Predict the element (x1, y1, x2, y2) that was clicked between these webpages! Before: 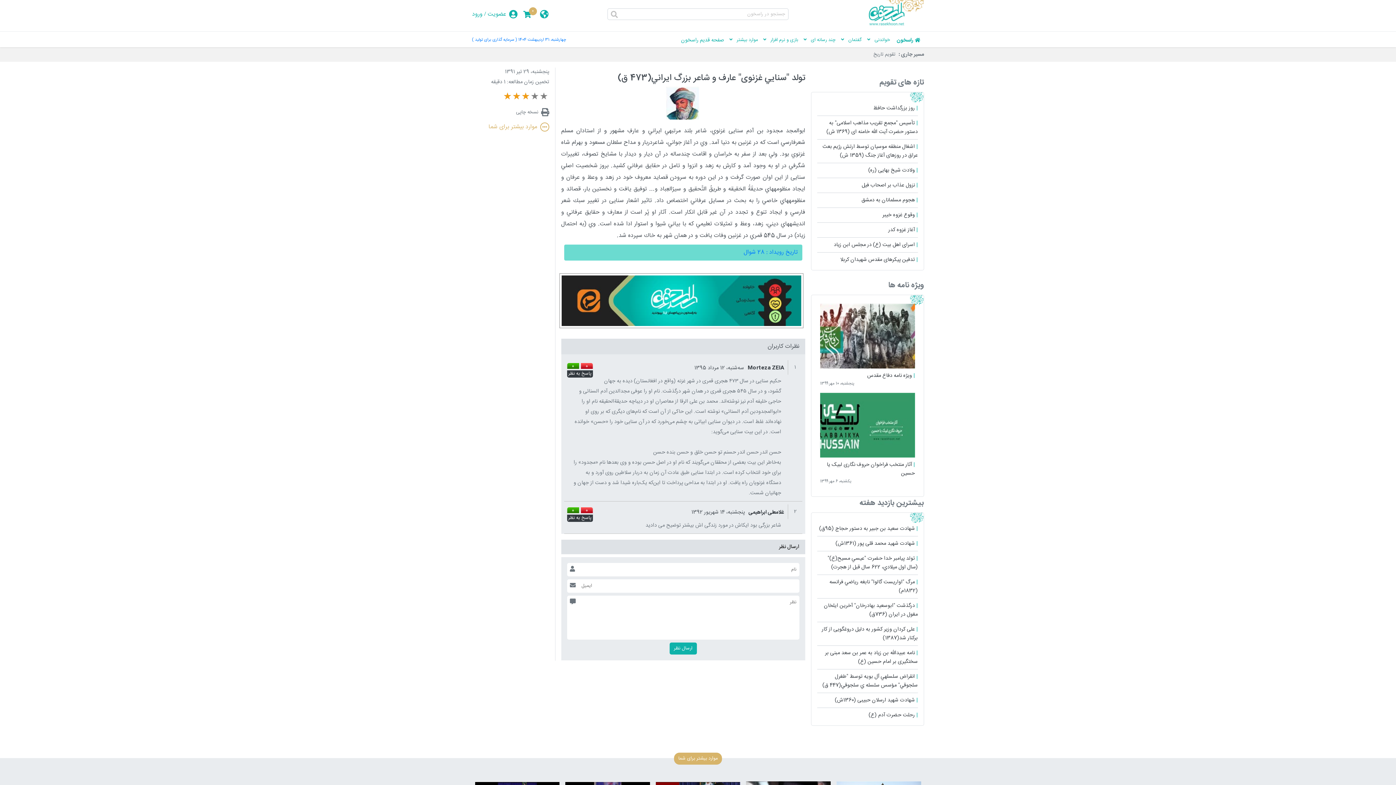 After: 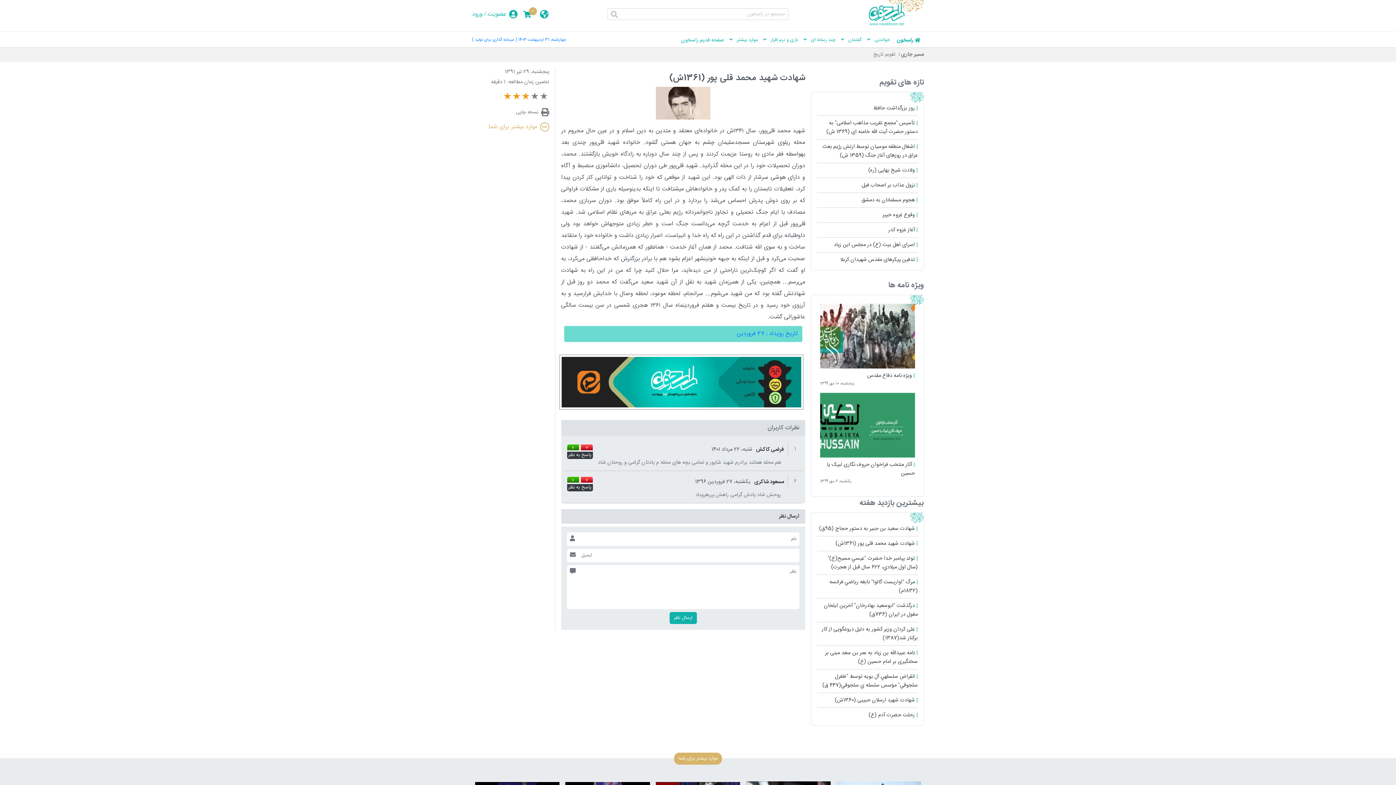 Action: bbox: (817, 536, 918, 548) label:  شهادت شهید محمد قلی ‌پور (1361ش)